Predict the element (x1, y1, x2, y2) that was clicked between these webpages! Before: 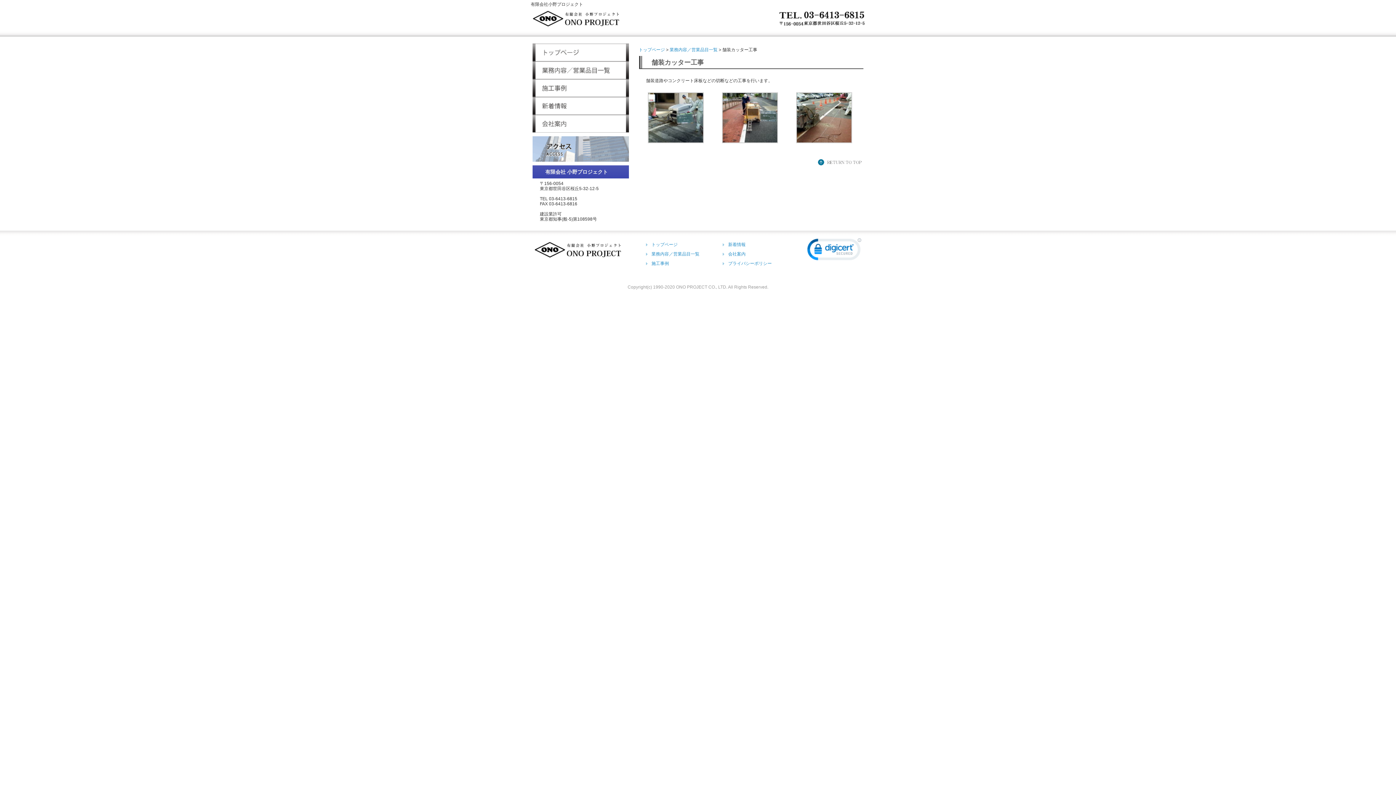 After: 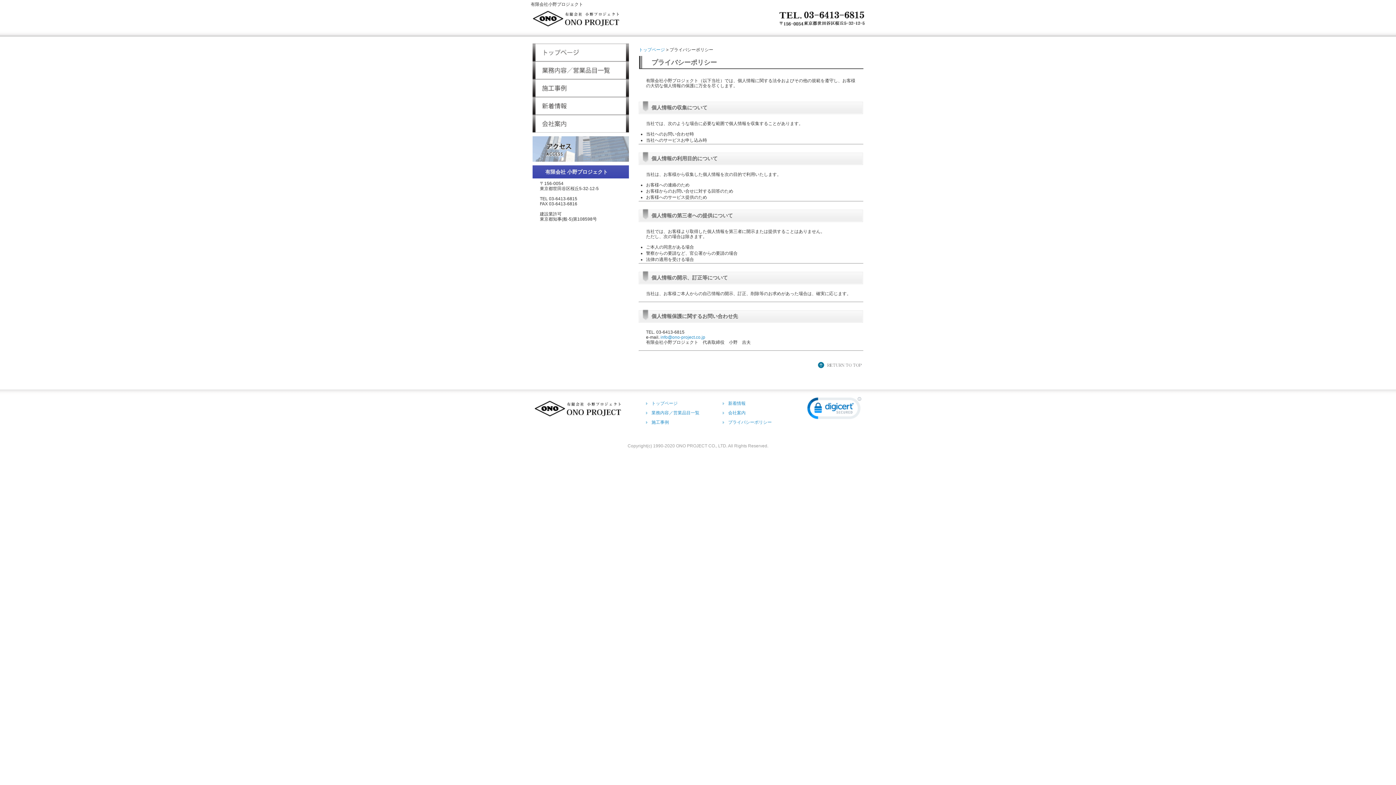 Action: bbox: (722, 260, 782, 266) label: プライバシーポリシー